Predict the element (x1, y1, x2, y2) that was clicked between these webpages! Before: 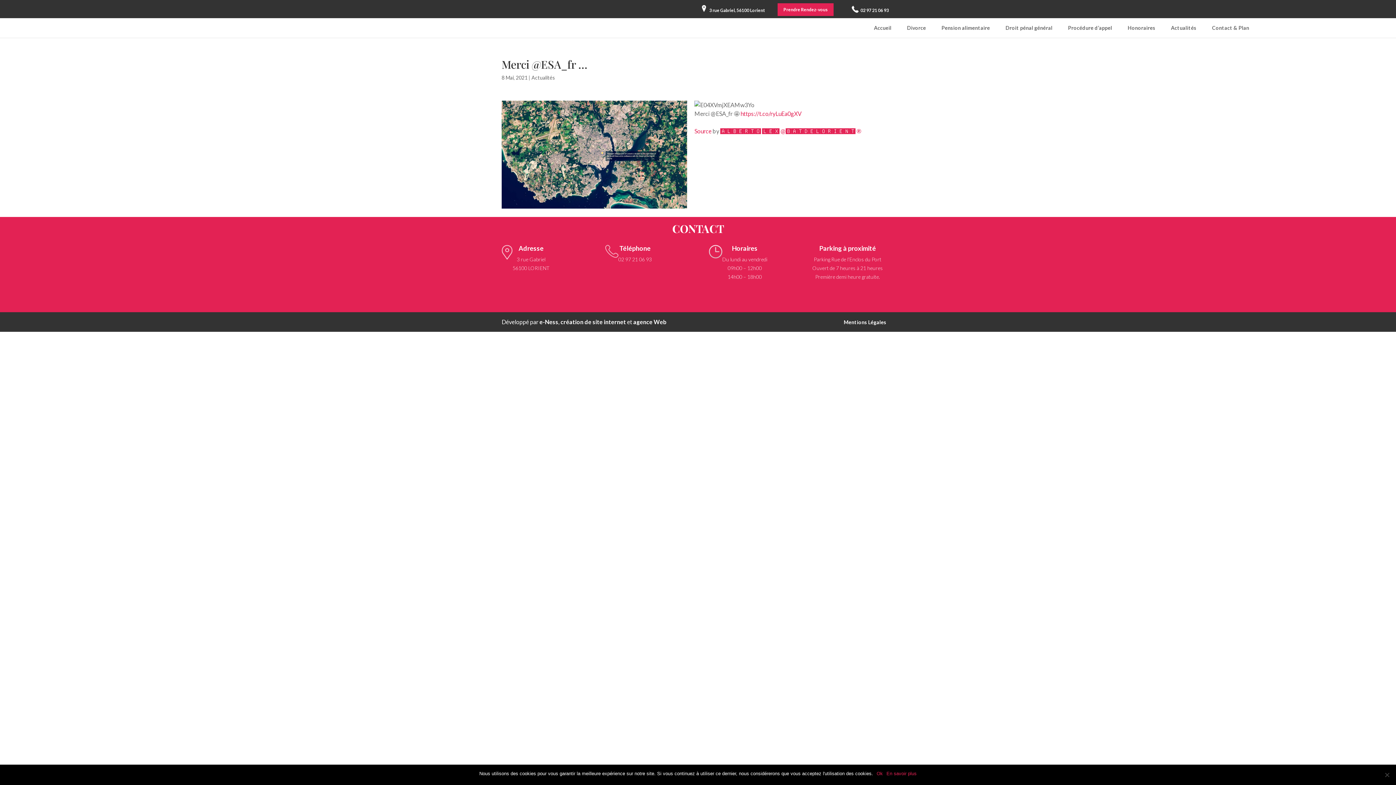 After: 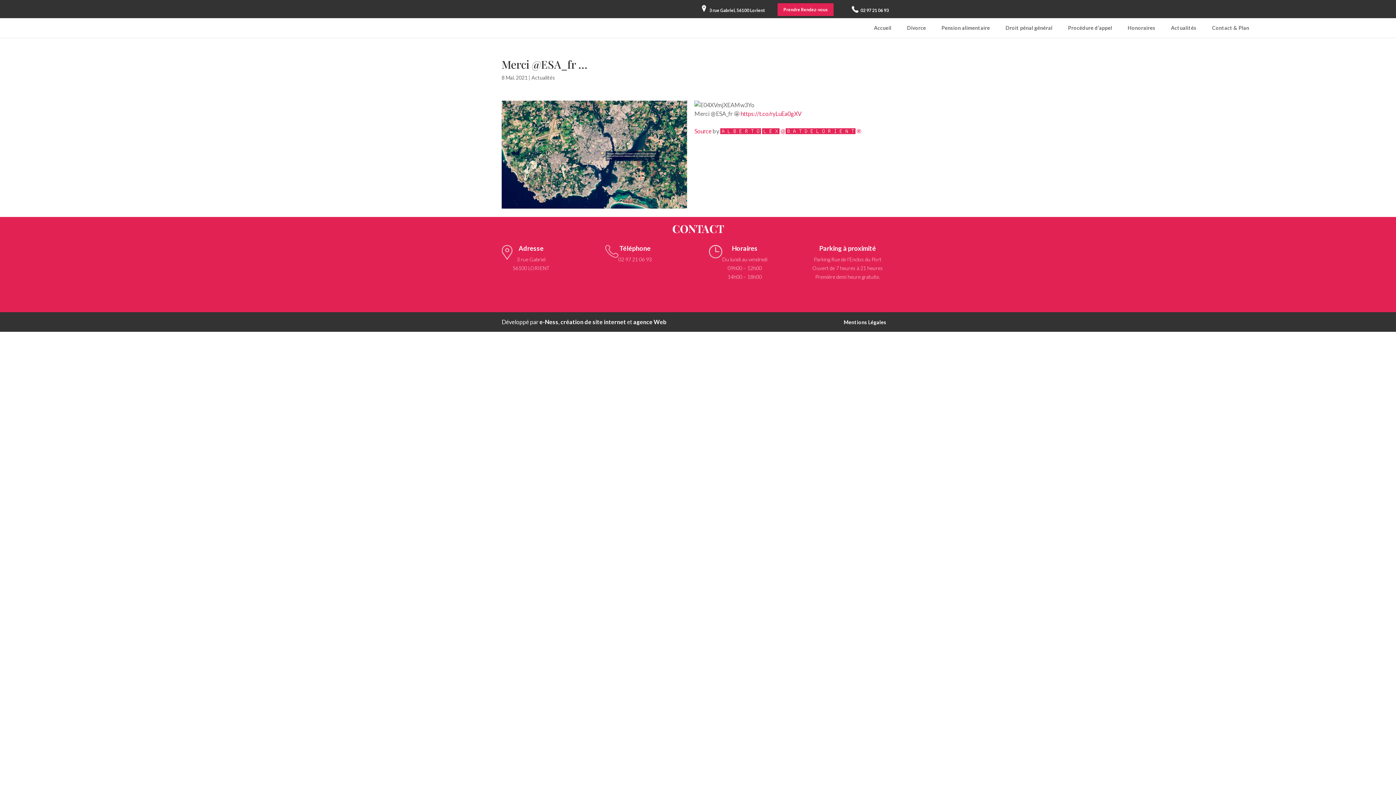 Action: label: Ok bbox: (876, 770, 883, 777)